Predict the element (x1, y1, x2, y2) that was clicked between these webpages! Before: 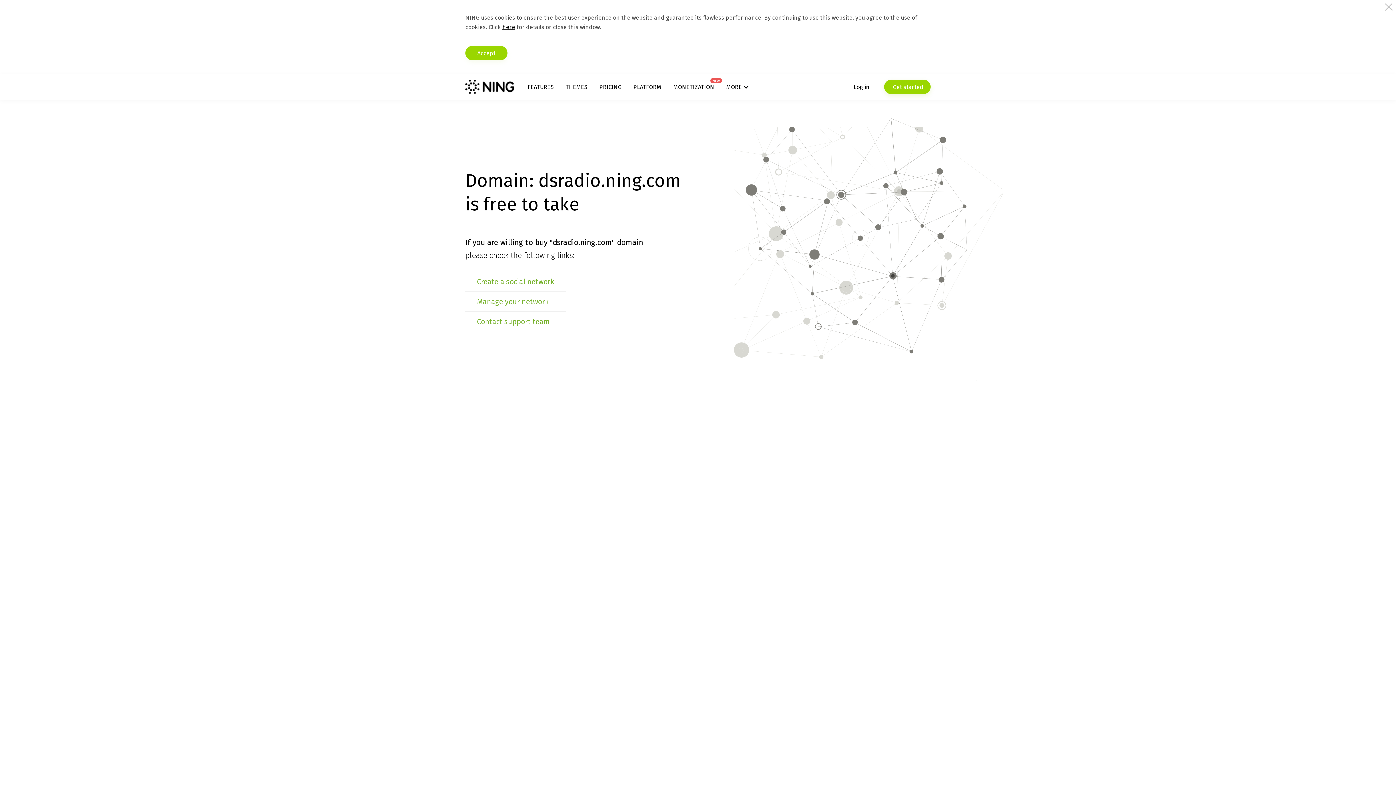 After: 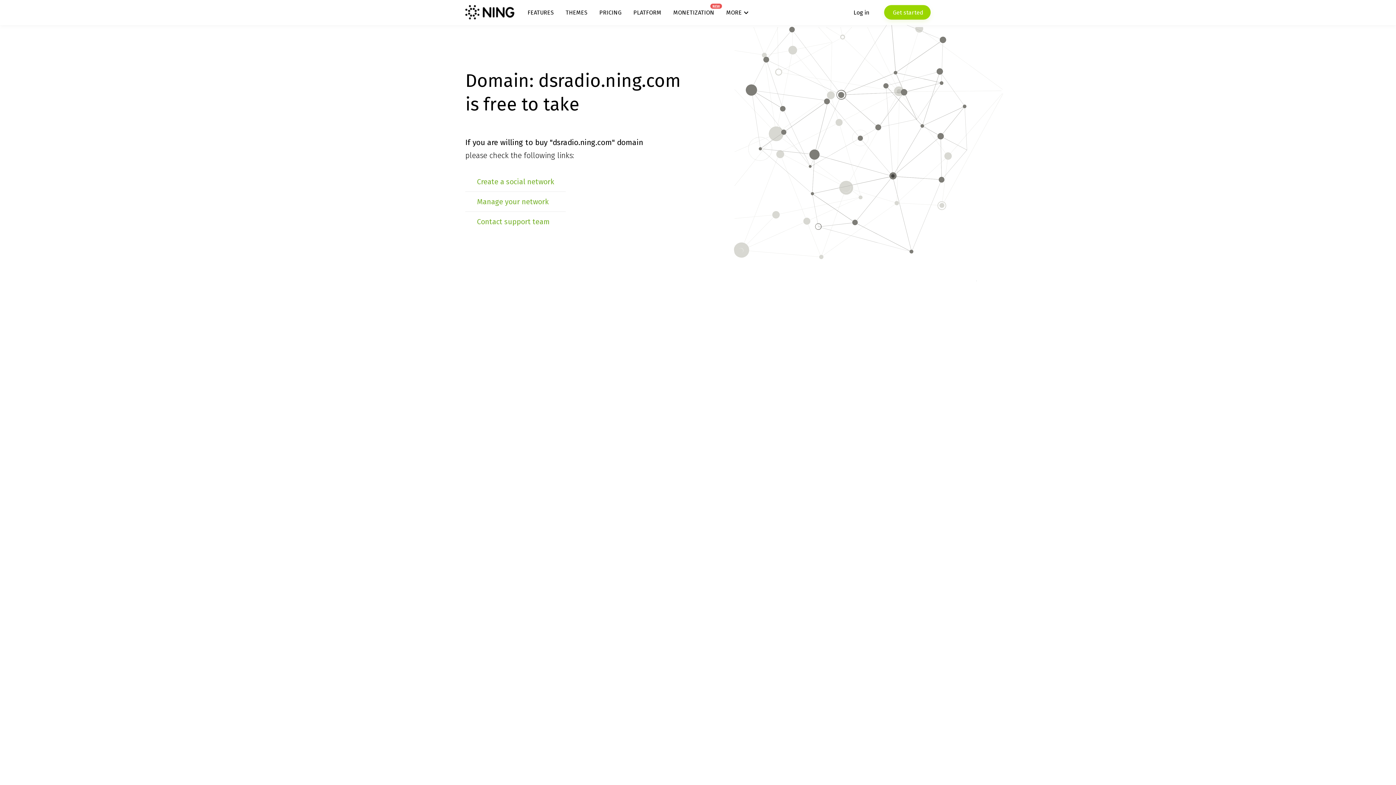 Action: bbox: (465, 45, 507, 60) label: Accept